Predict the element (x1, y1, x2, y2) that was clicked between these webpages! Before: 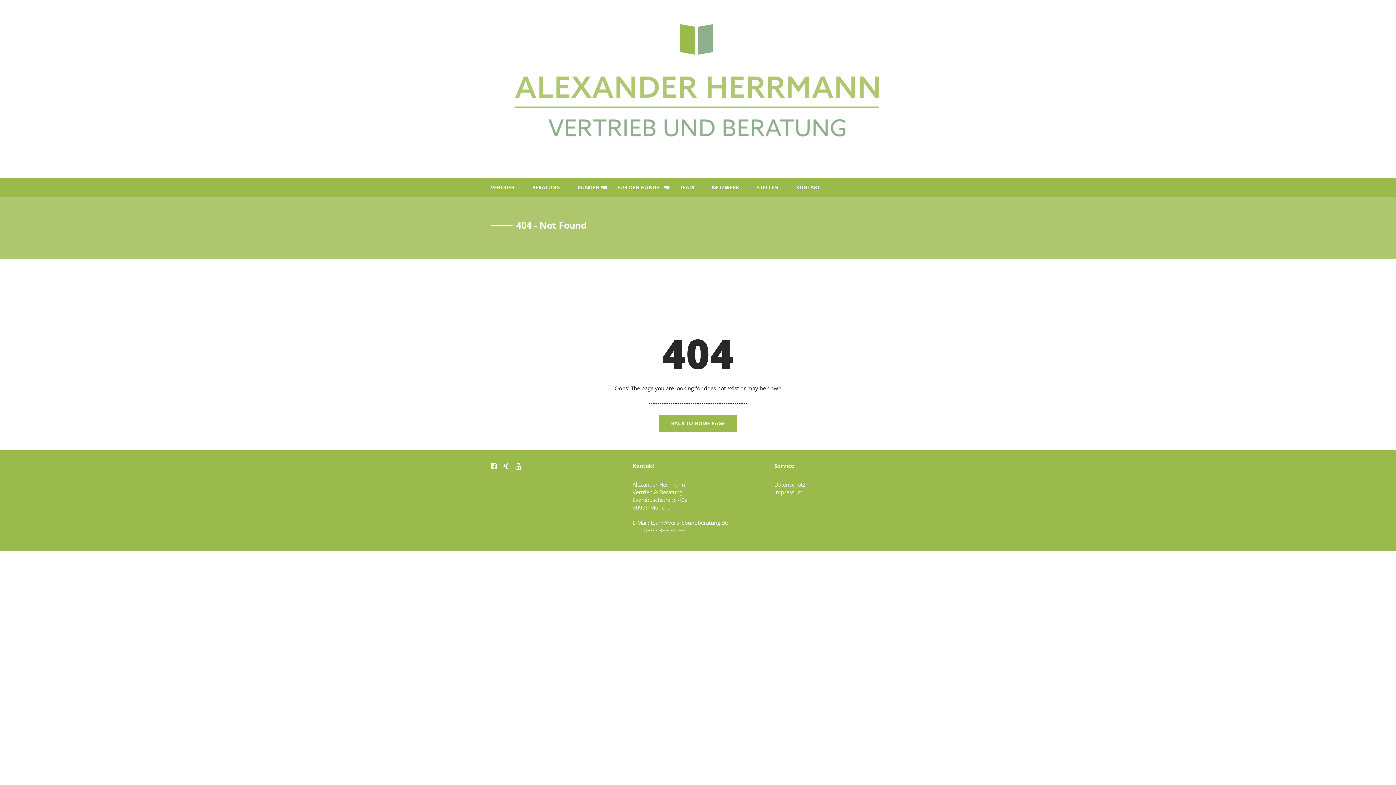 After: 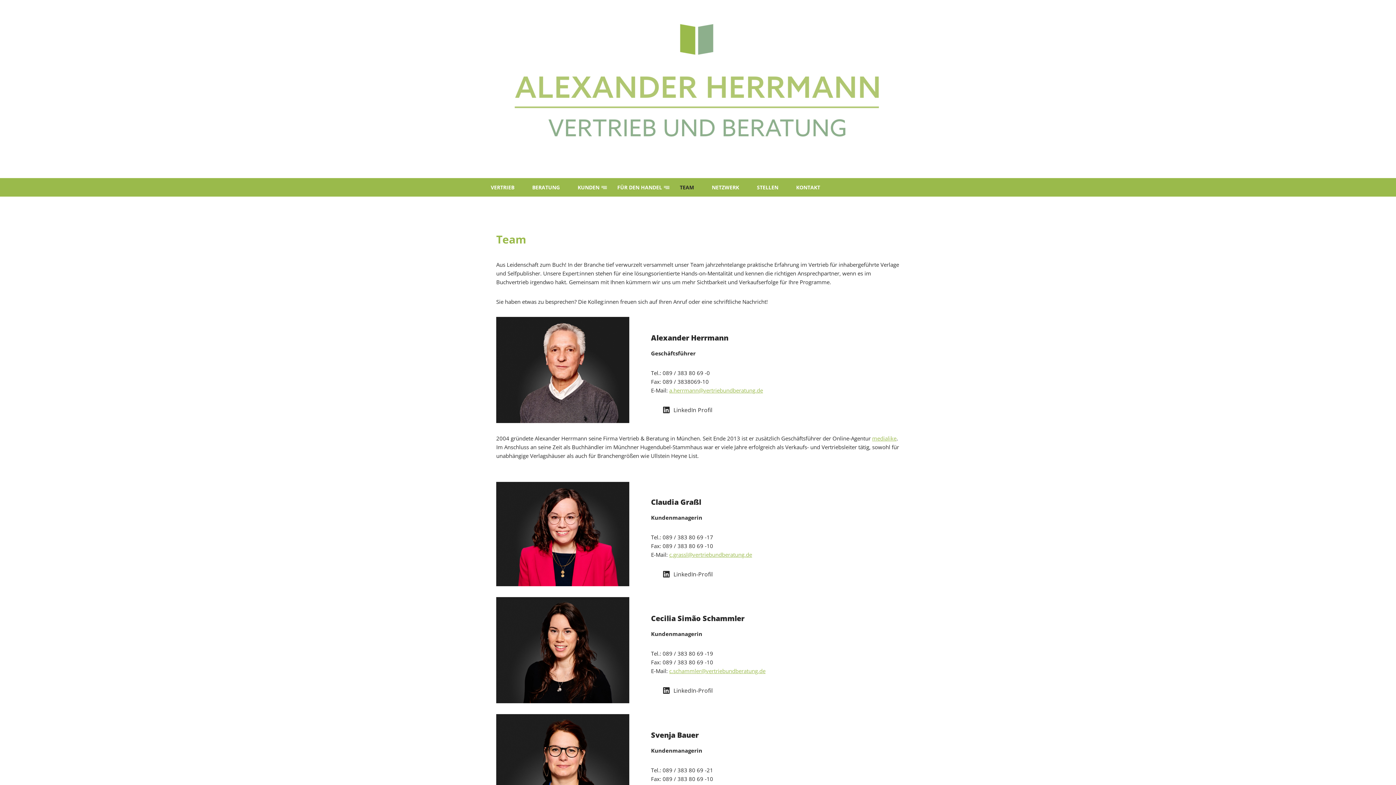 Action: bbox: (680, 183, 694, 191) label: TEAM